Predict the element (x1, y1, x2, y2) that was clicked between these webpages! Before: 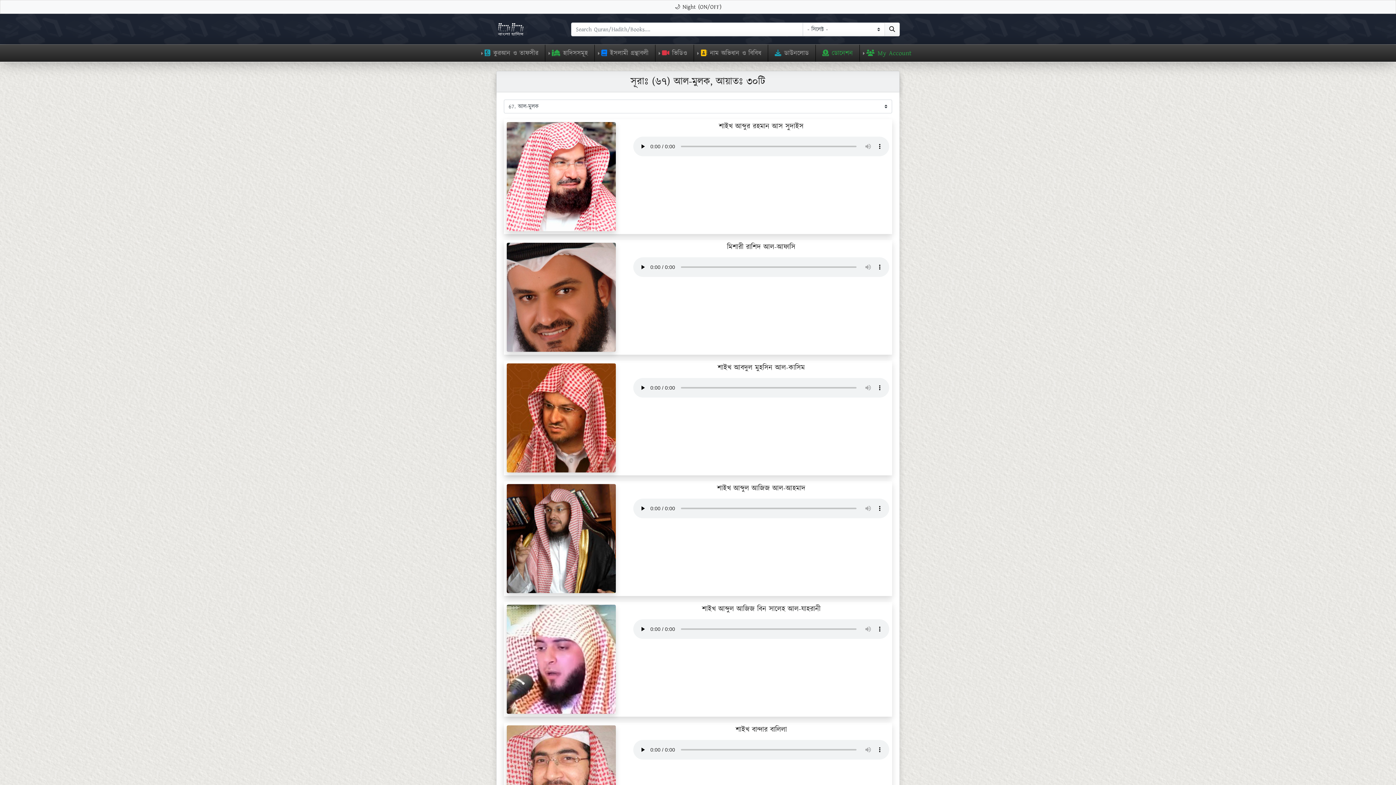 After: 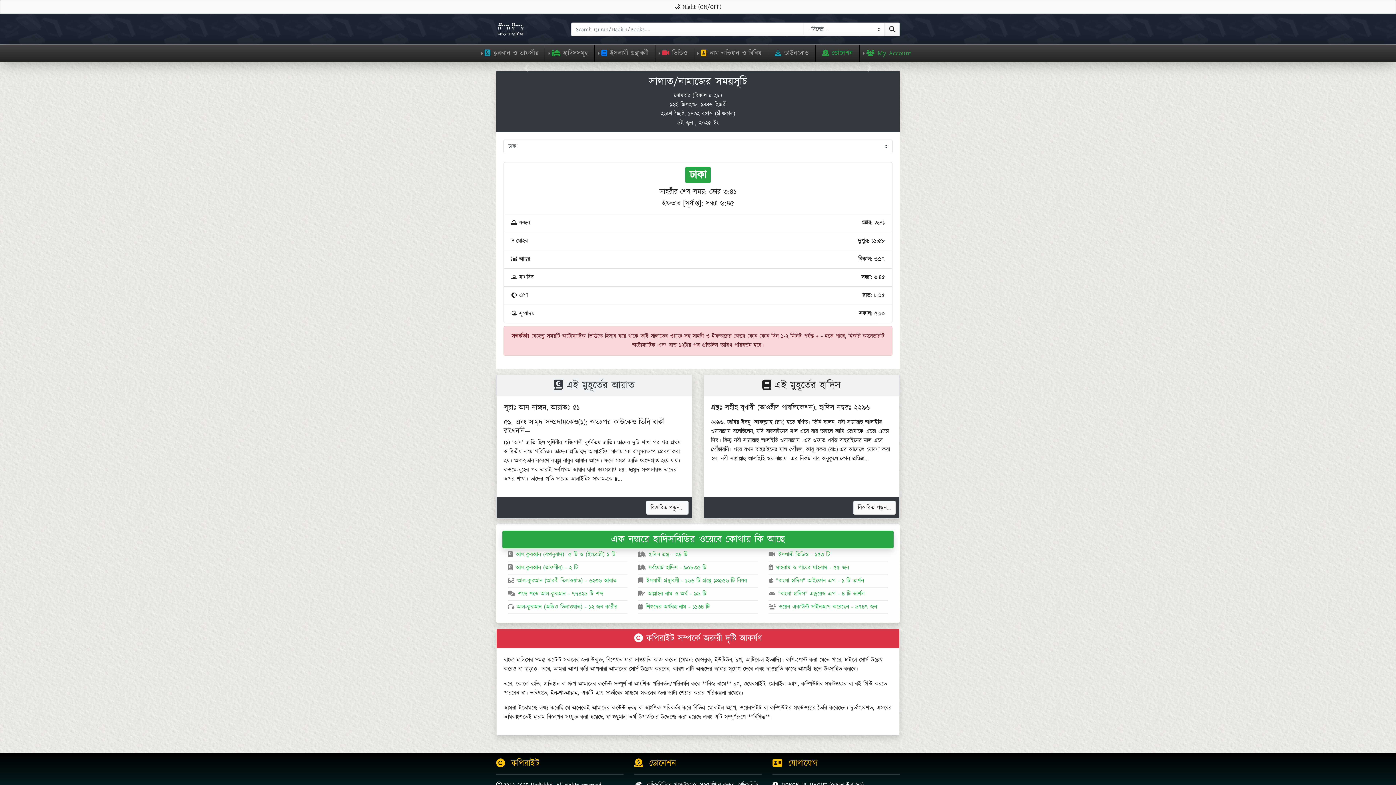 Action: bbox: (496, 21, 534, 29)